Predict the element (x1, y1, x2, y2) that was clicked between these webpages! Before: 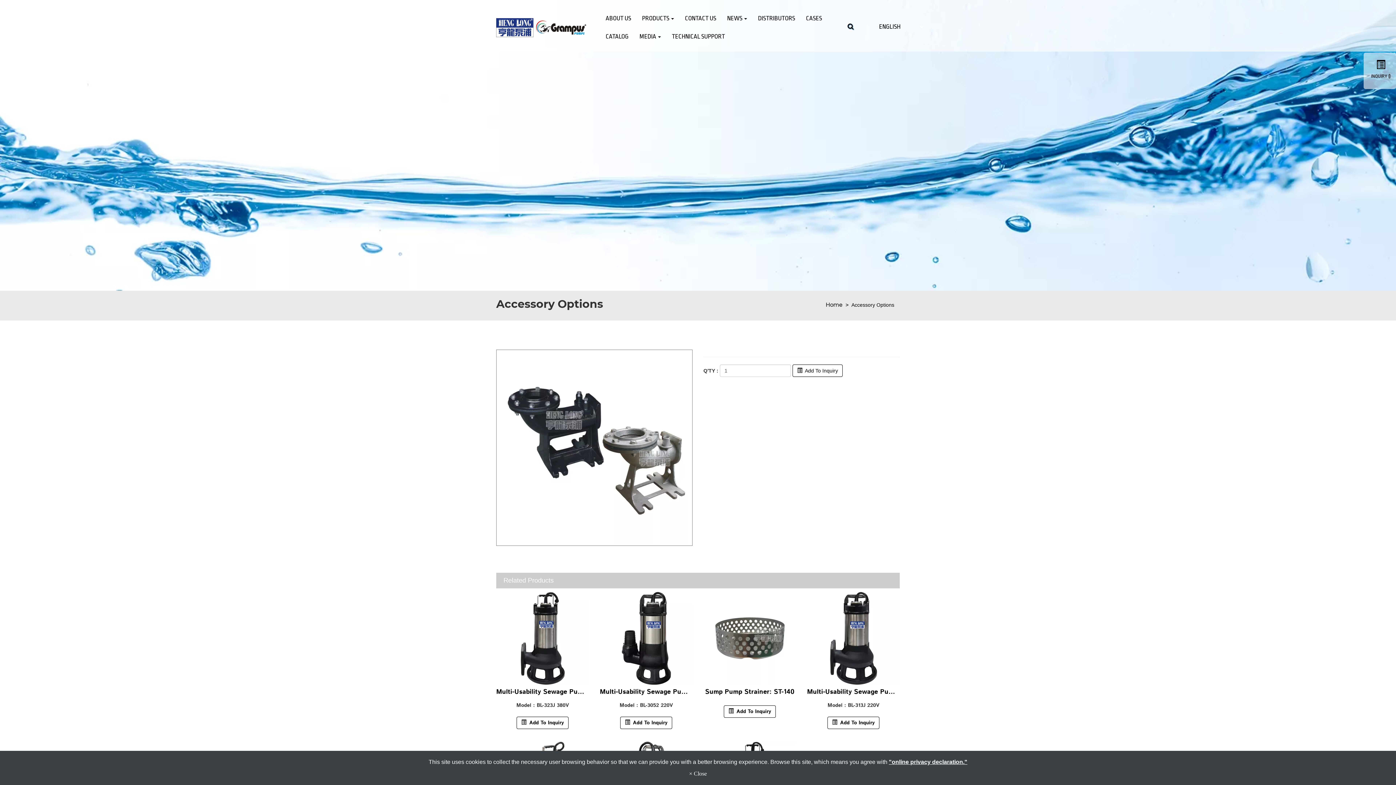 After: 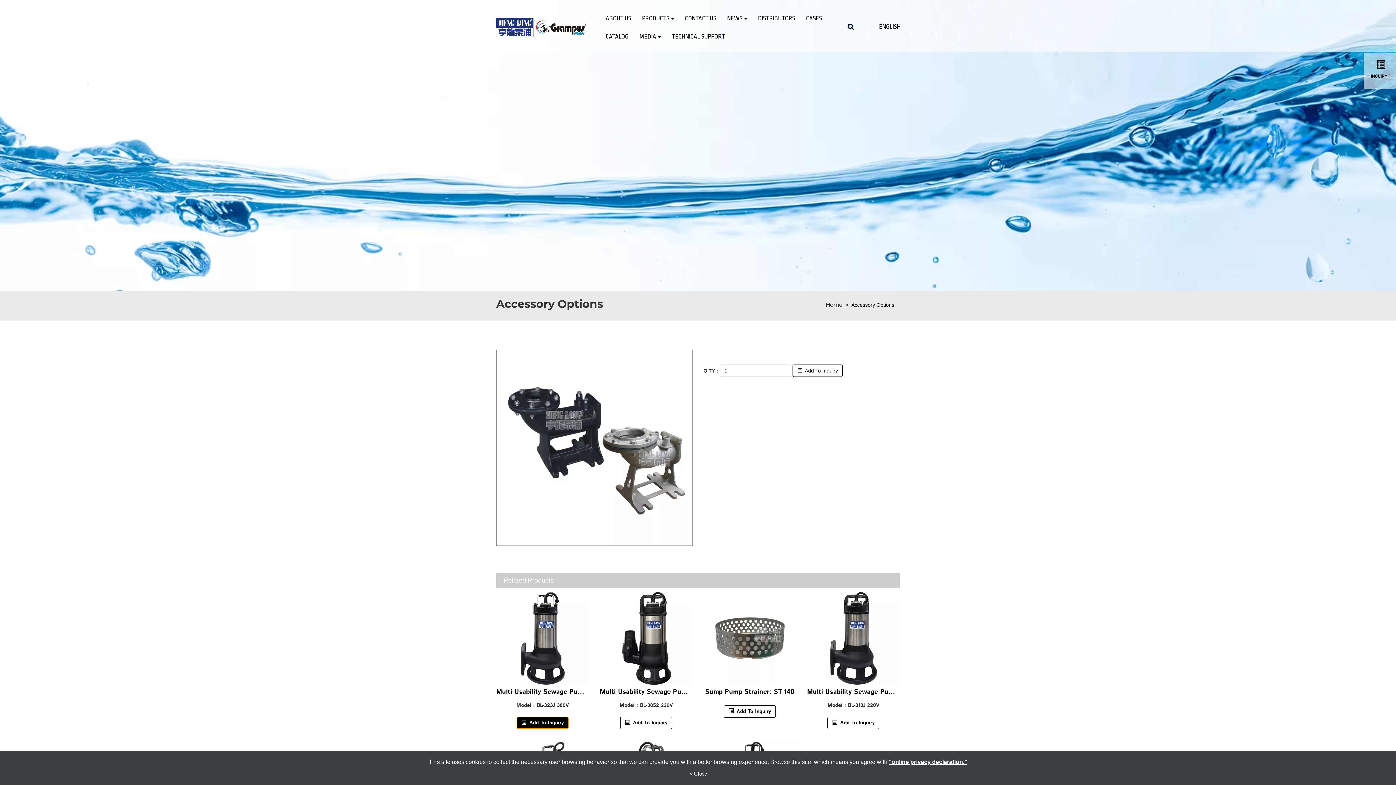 Action: bbox: (516, 717, 568, 729) label:  Add To Inquiry